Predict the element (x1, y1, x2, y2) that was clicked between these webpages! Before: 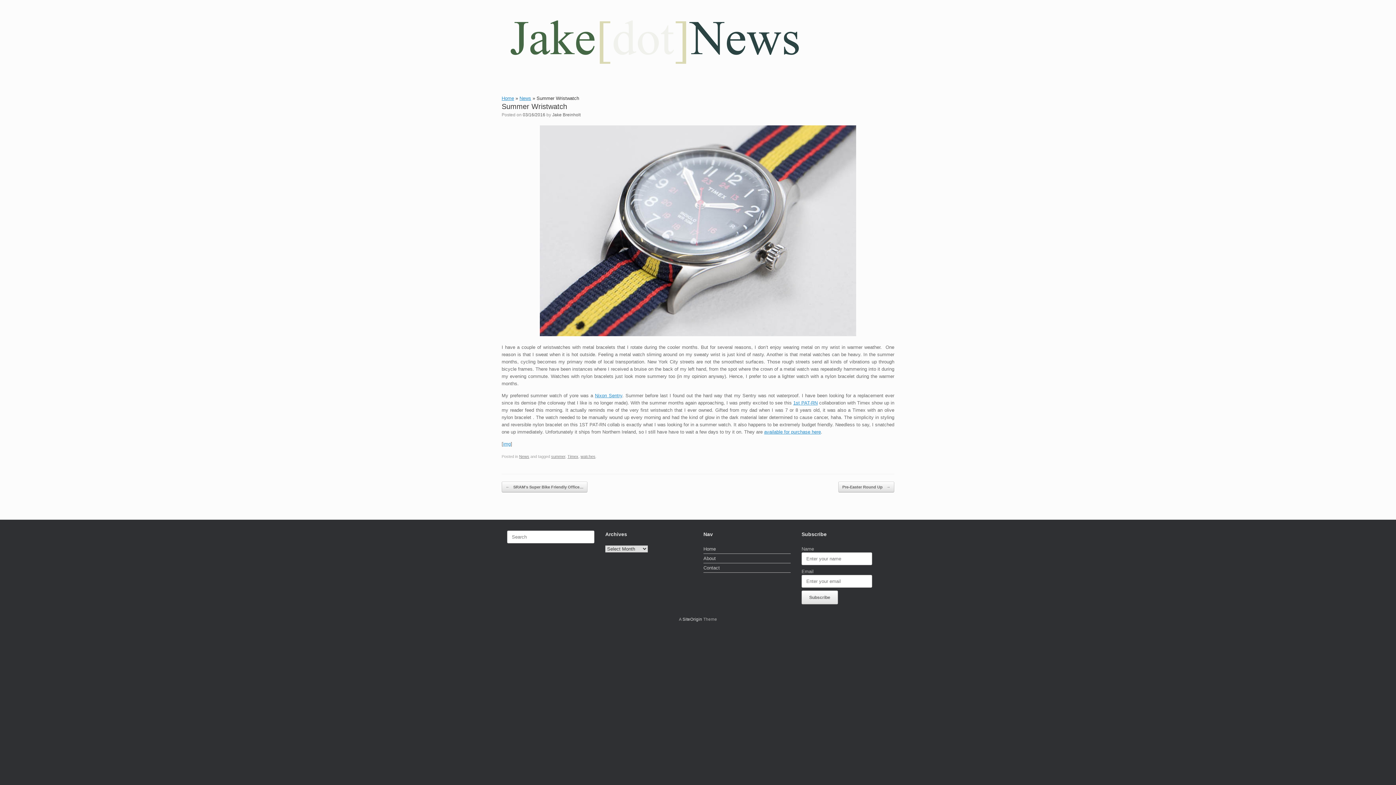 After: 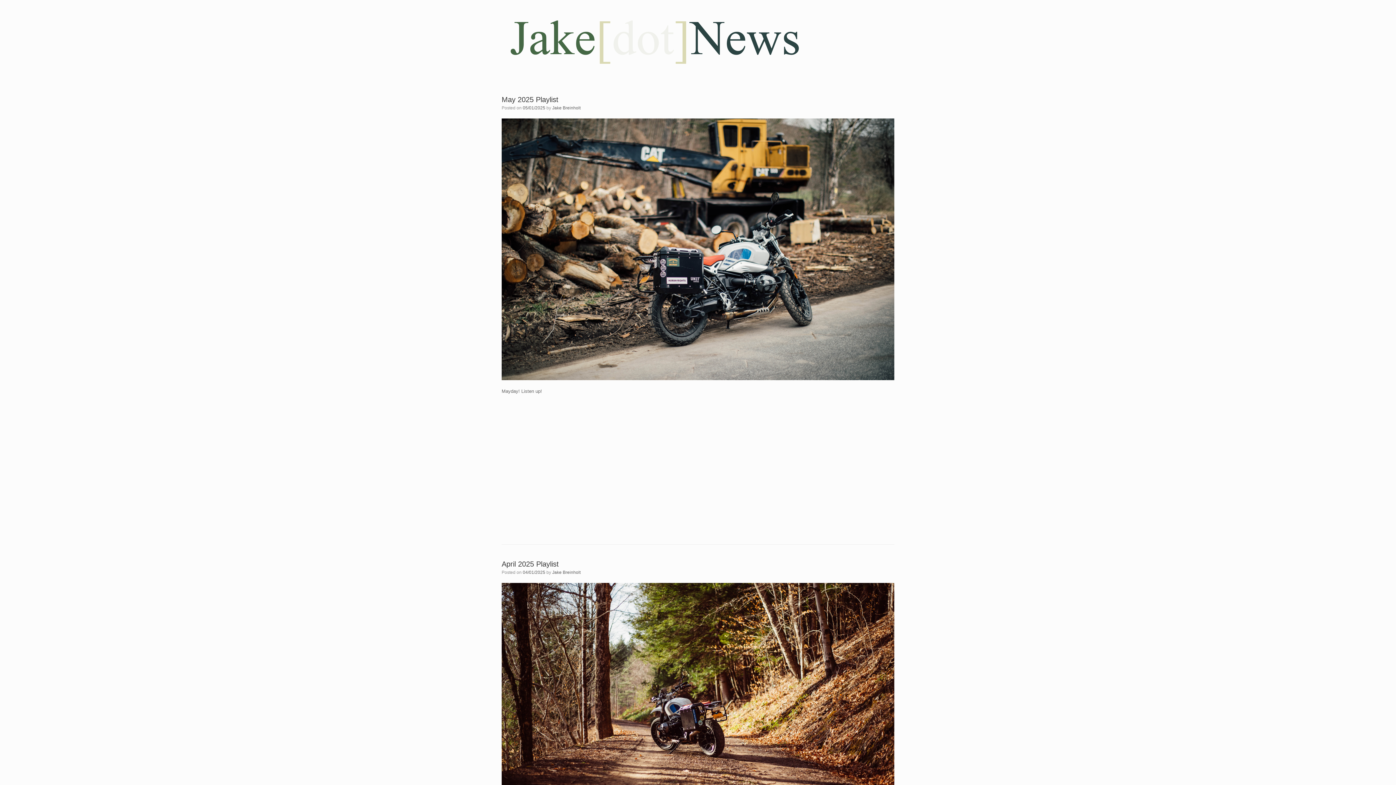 Action: bbox: (501, 16, 808, 65)